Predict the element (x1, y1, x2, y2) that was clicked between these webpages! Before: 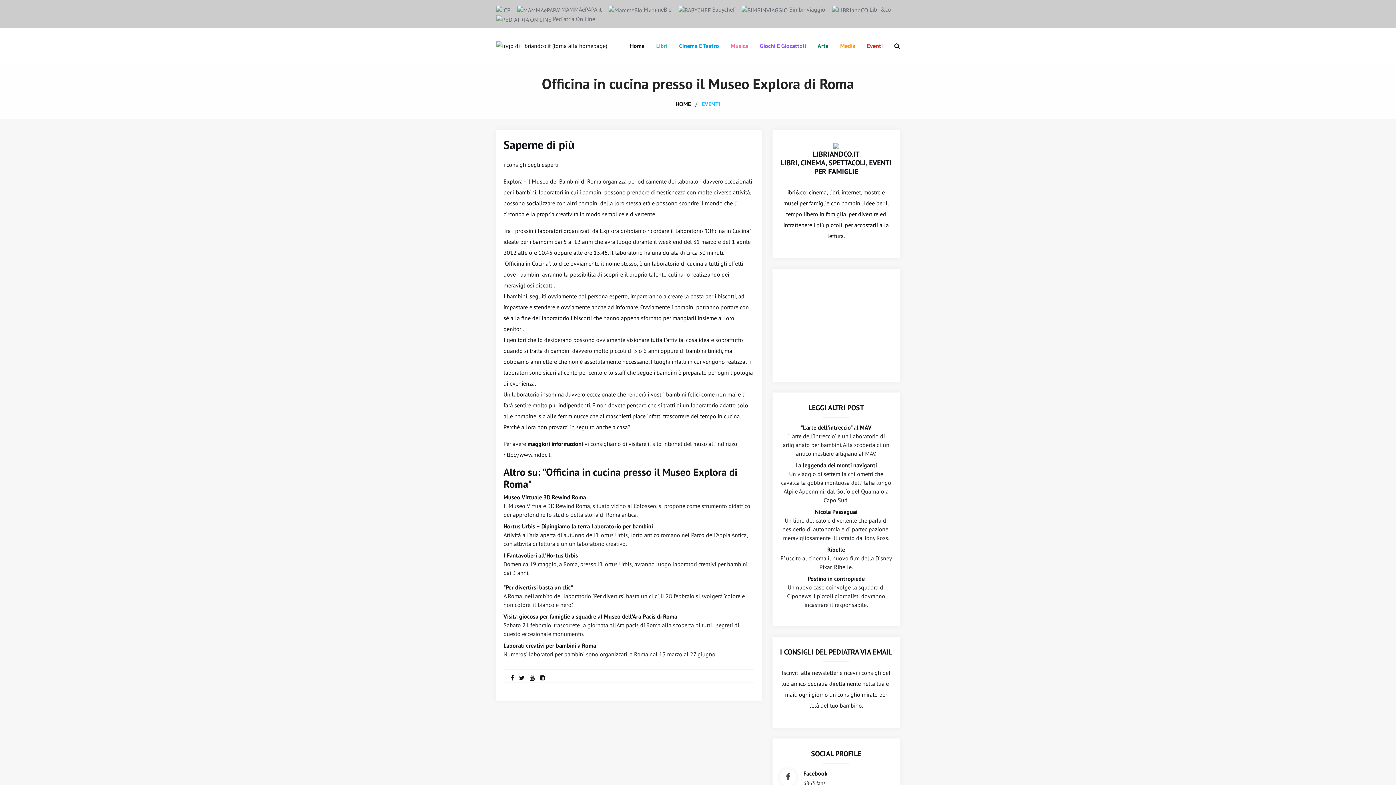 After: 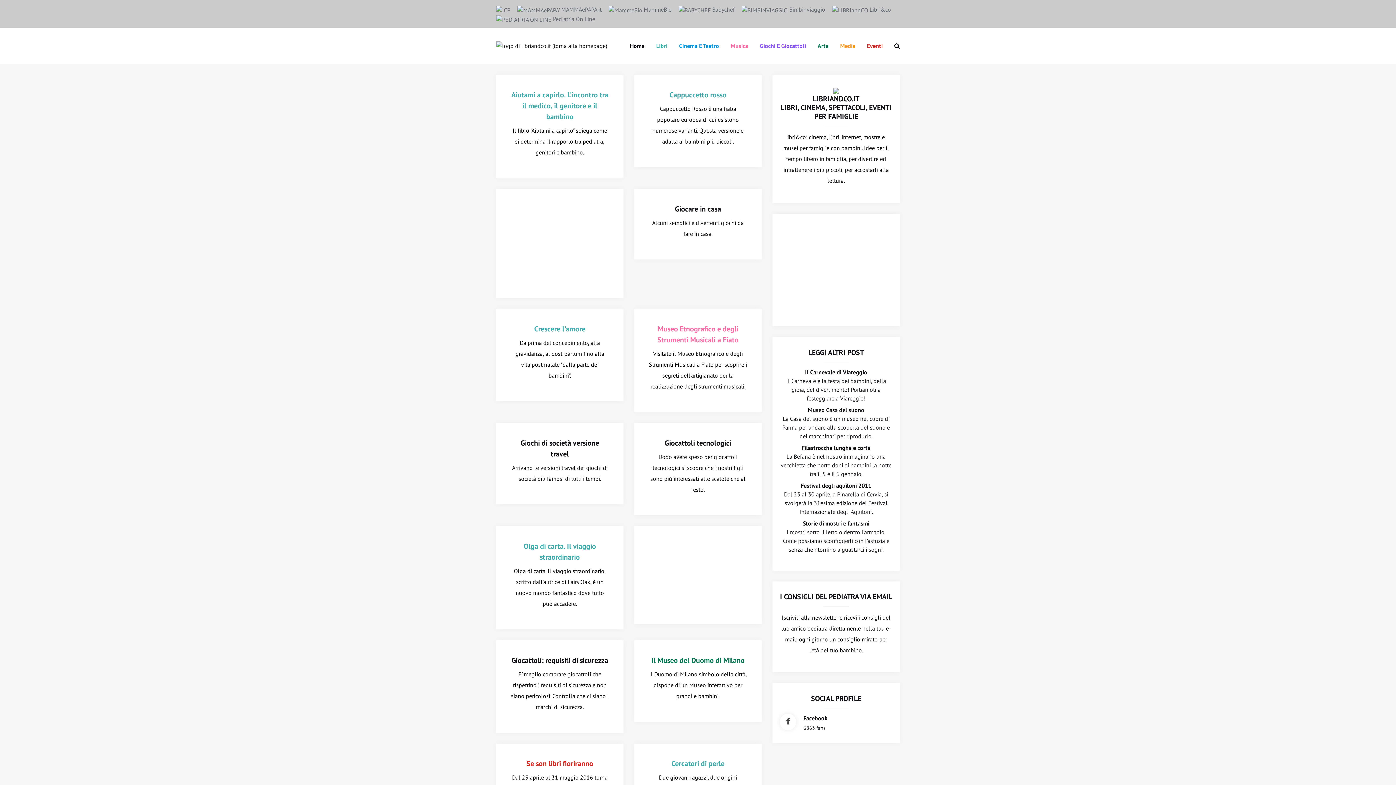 Action: bbox: (832, 5, 891, 13) label:  Libri&co